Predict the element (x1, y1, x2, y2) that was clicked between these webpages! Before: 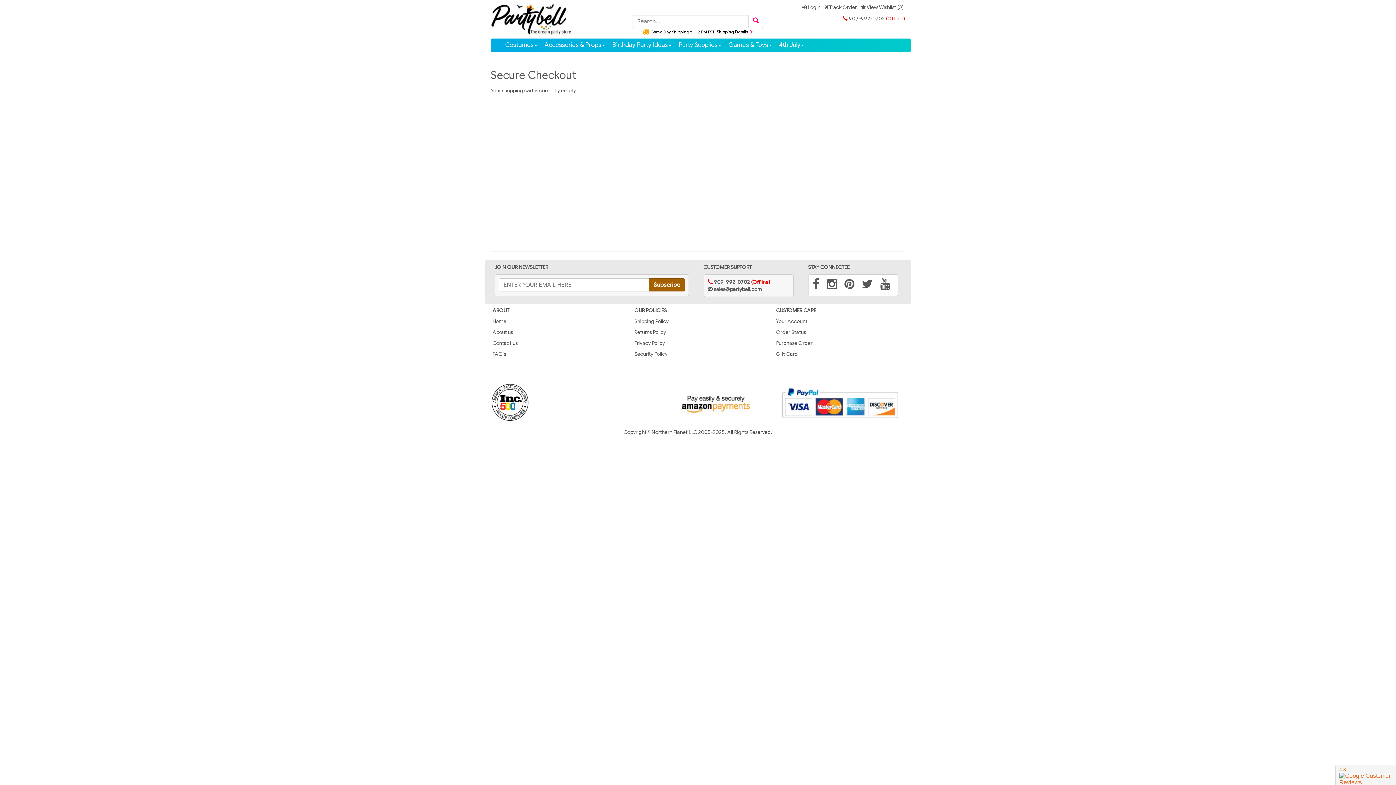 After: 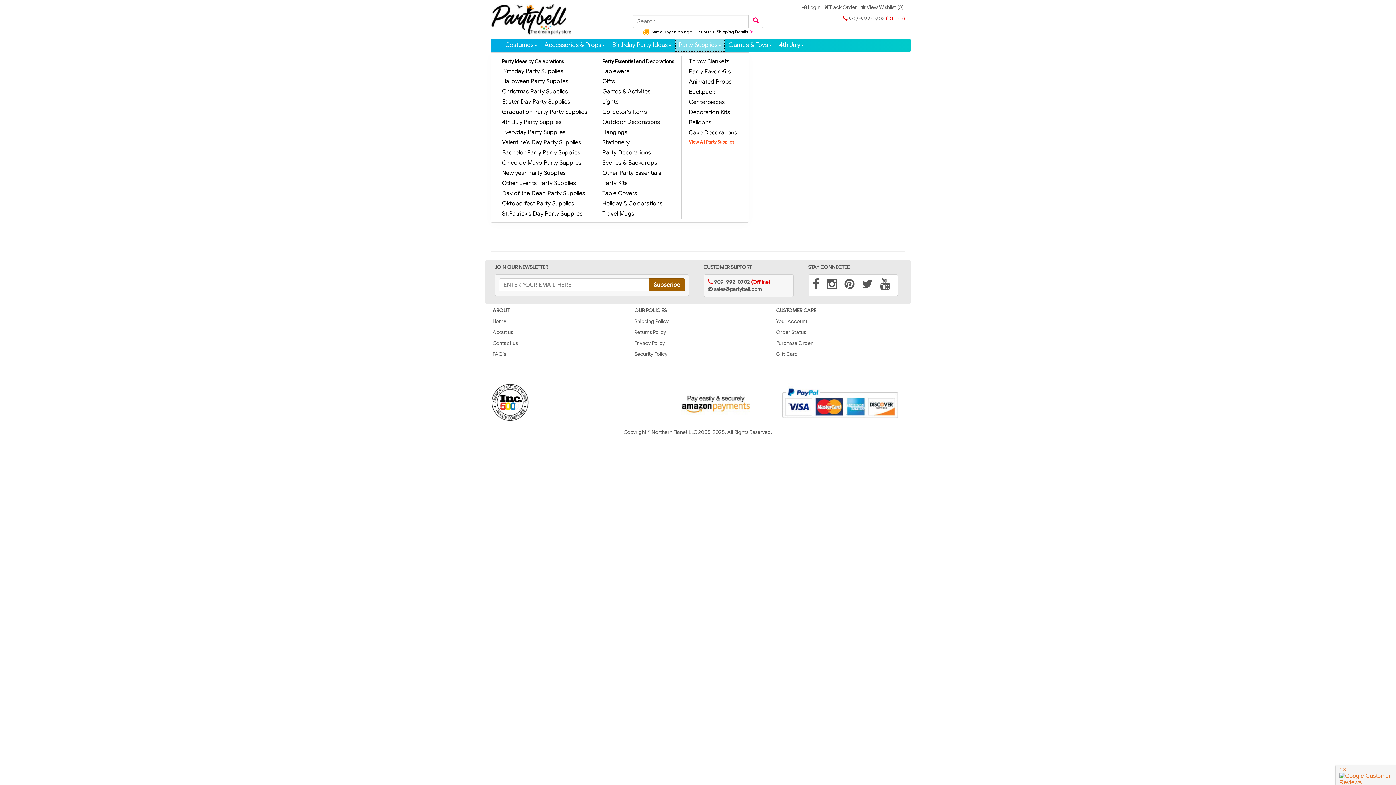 Action: bbox: (675, 38, 725, 52) label: Party Supplies